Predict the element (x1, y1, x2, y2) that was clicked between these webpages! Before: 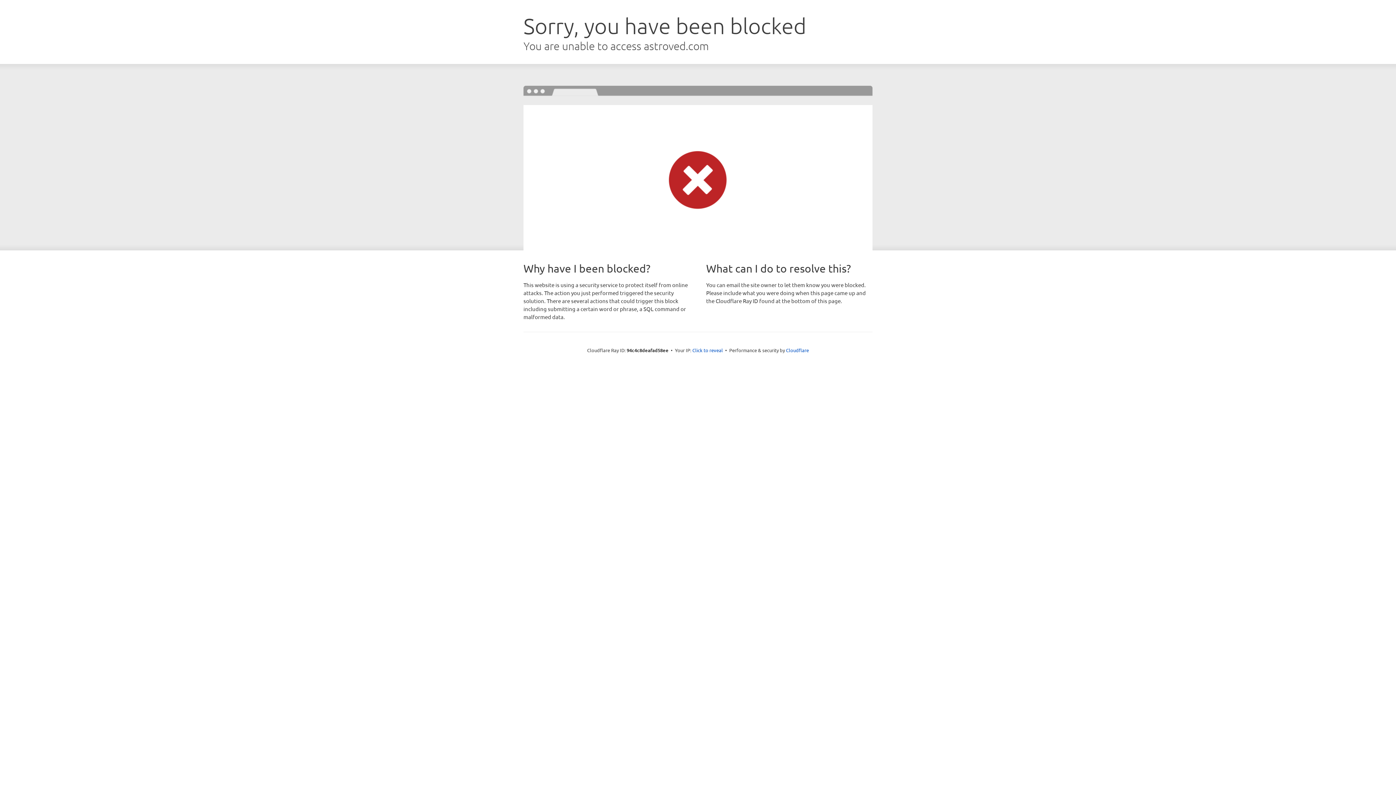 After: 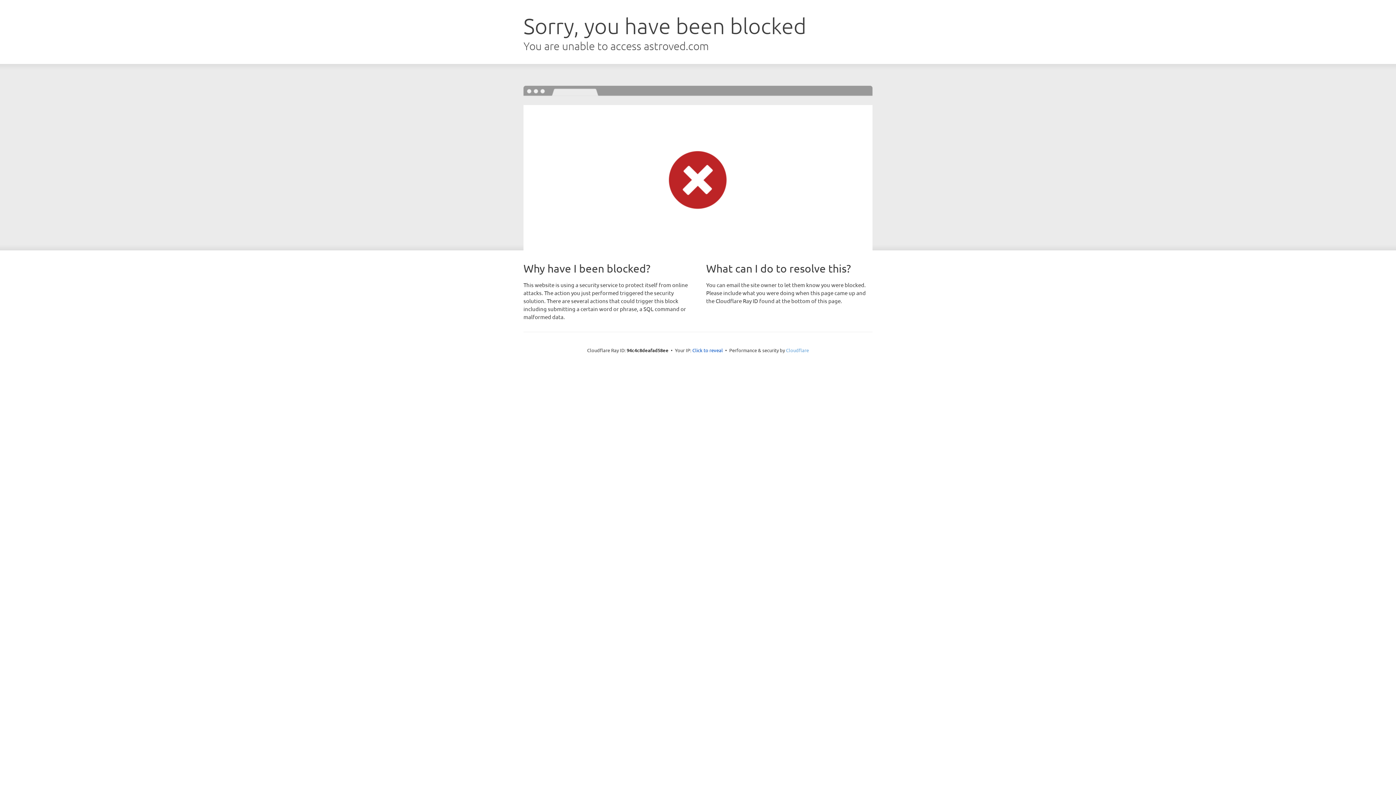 Action: bbox: (786, 347, 809, 353) label: Cloudflare